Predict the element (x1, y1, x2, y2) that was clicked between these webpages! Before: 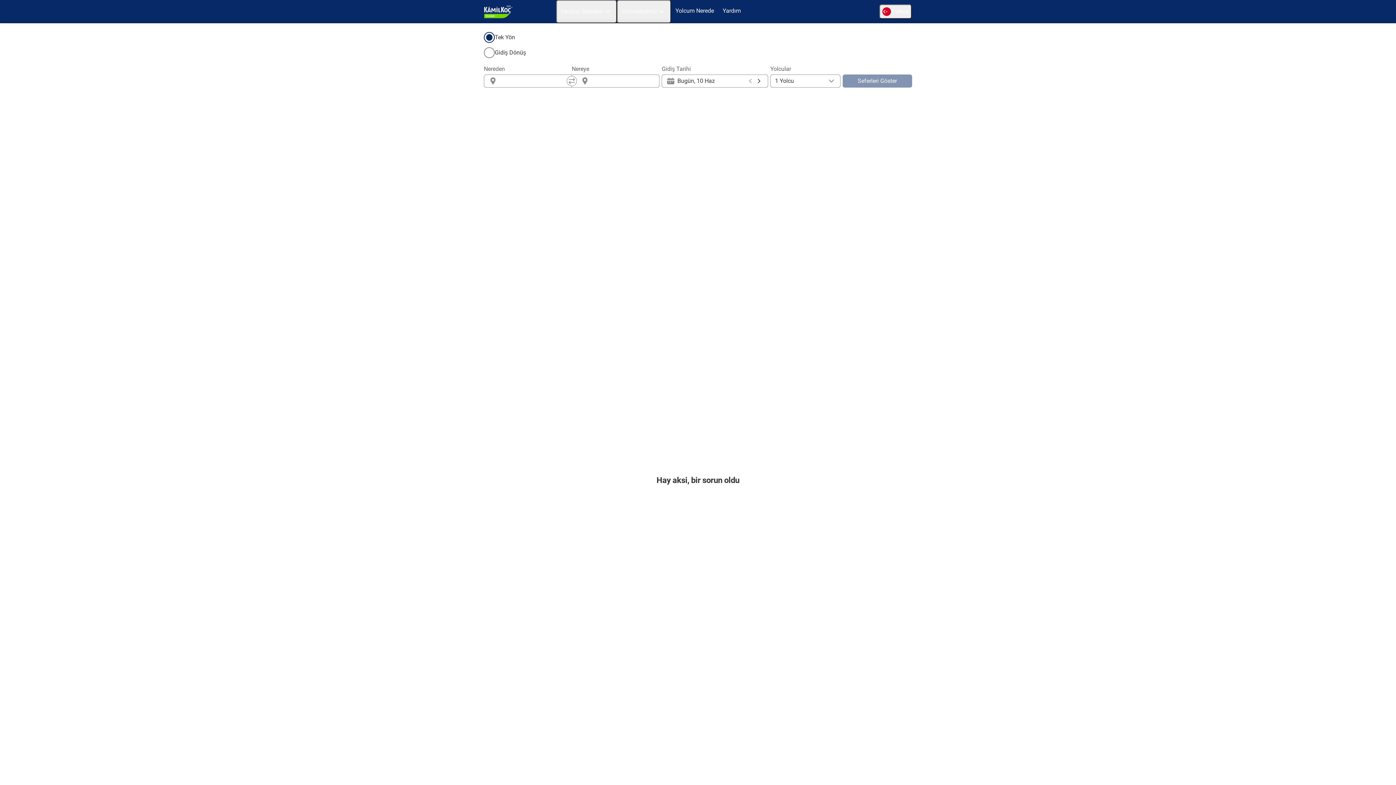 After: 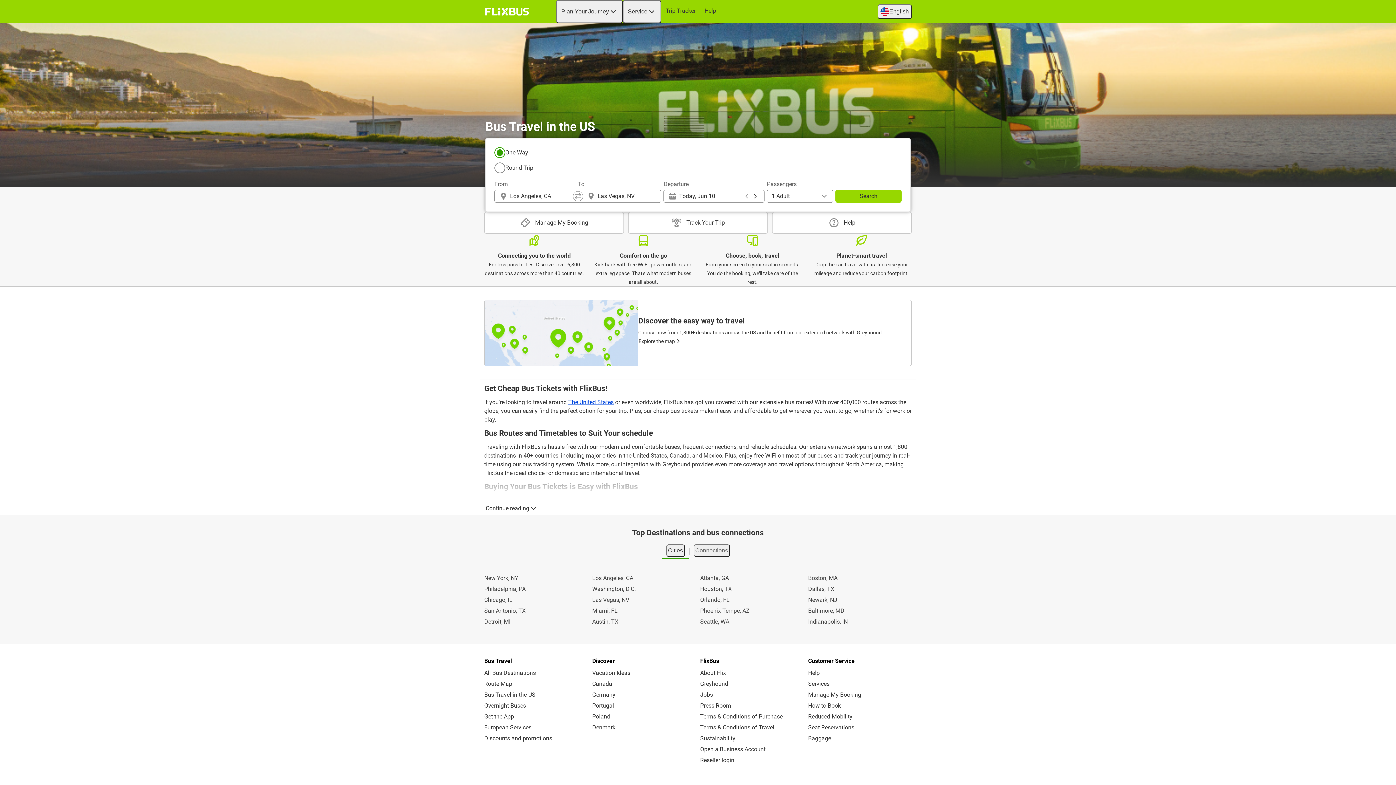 Action: label: flixbus home graphic logo link bbox: (482, 2, 514, 20)